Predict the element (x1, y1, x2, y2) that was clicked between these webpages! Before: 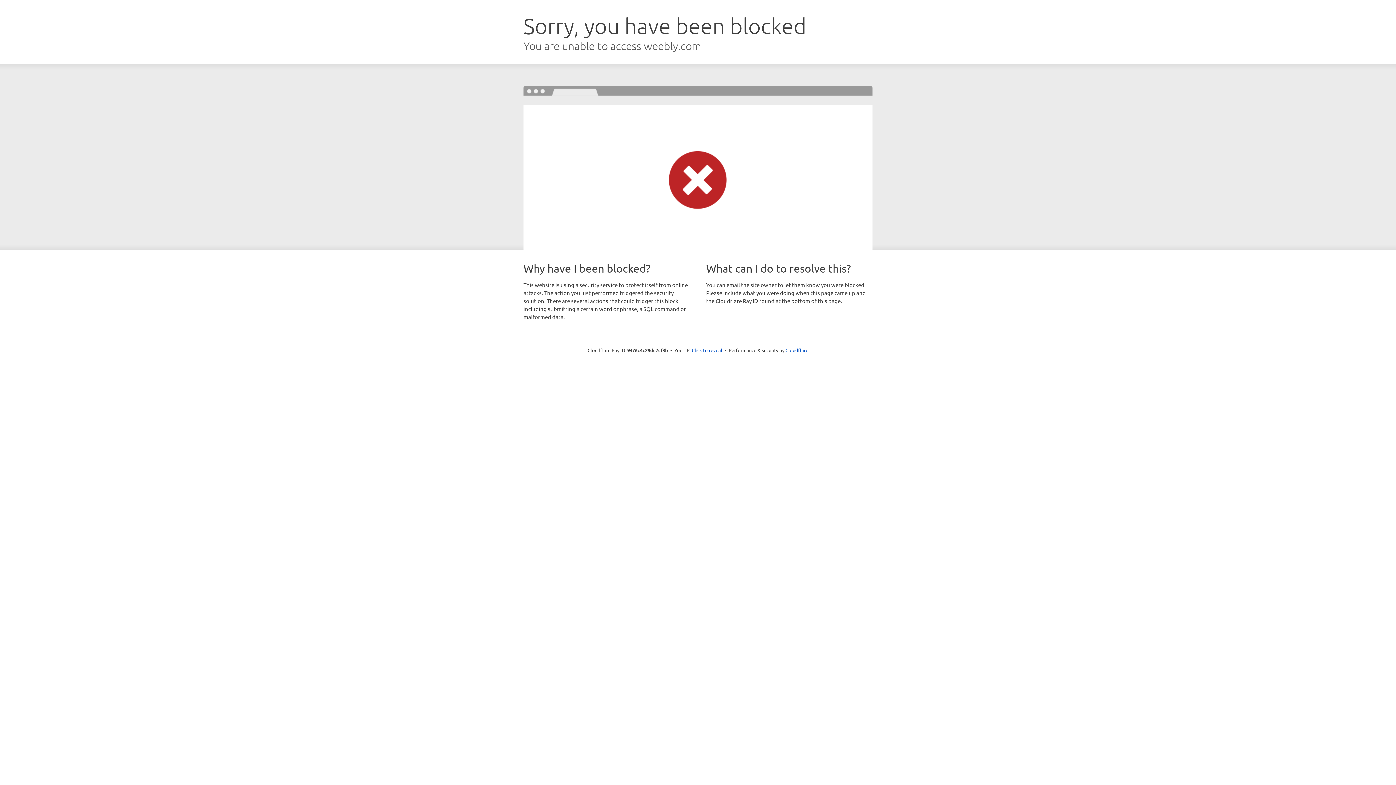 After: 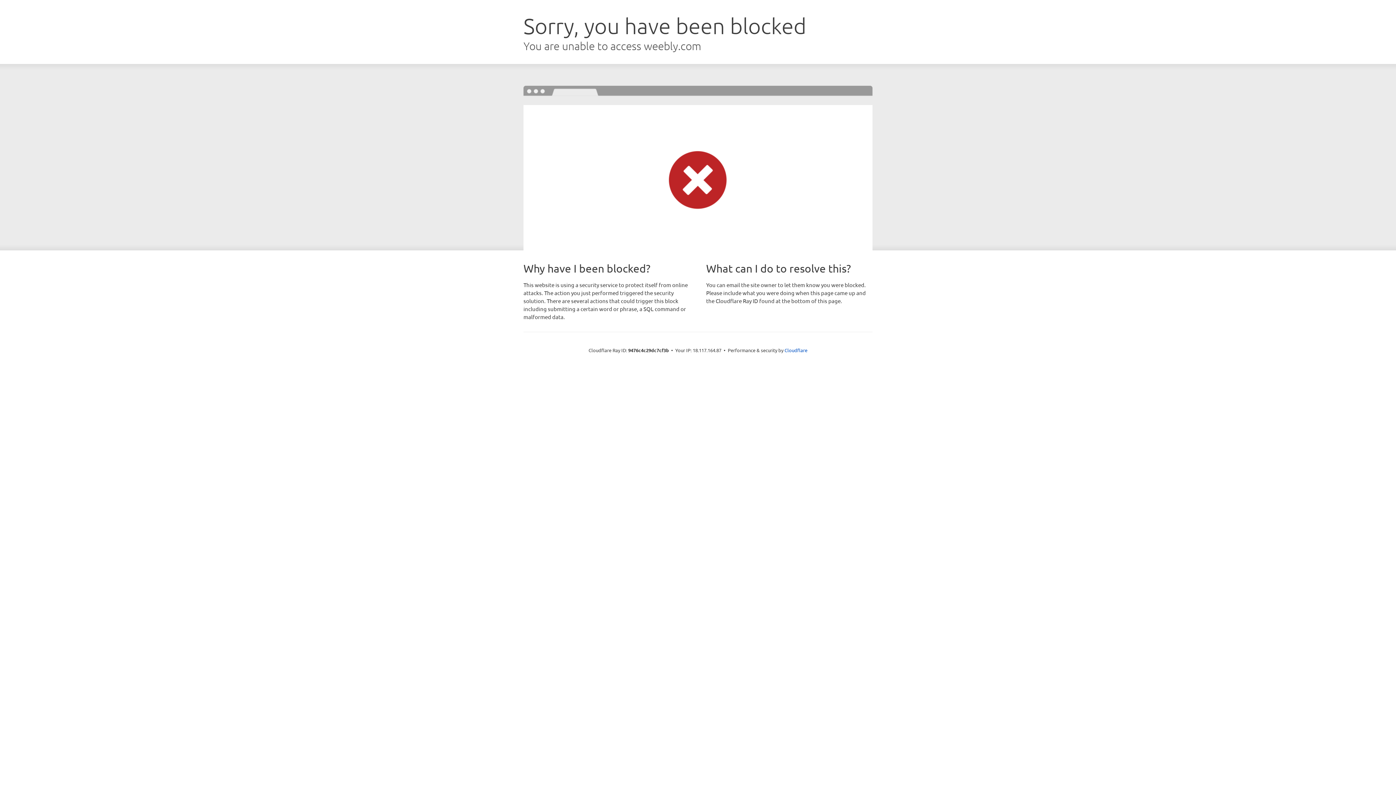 Action: bbox: (692, 346, 722, 353) label: Click to reveal